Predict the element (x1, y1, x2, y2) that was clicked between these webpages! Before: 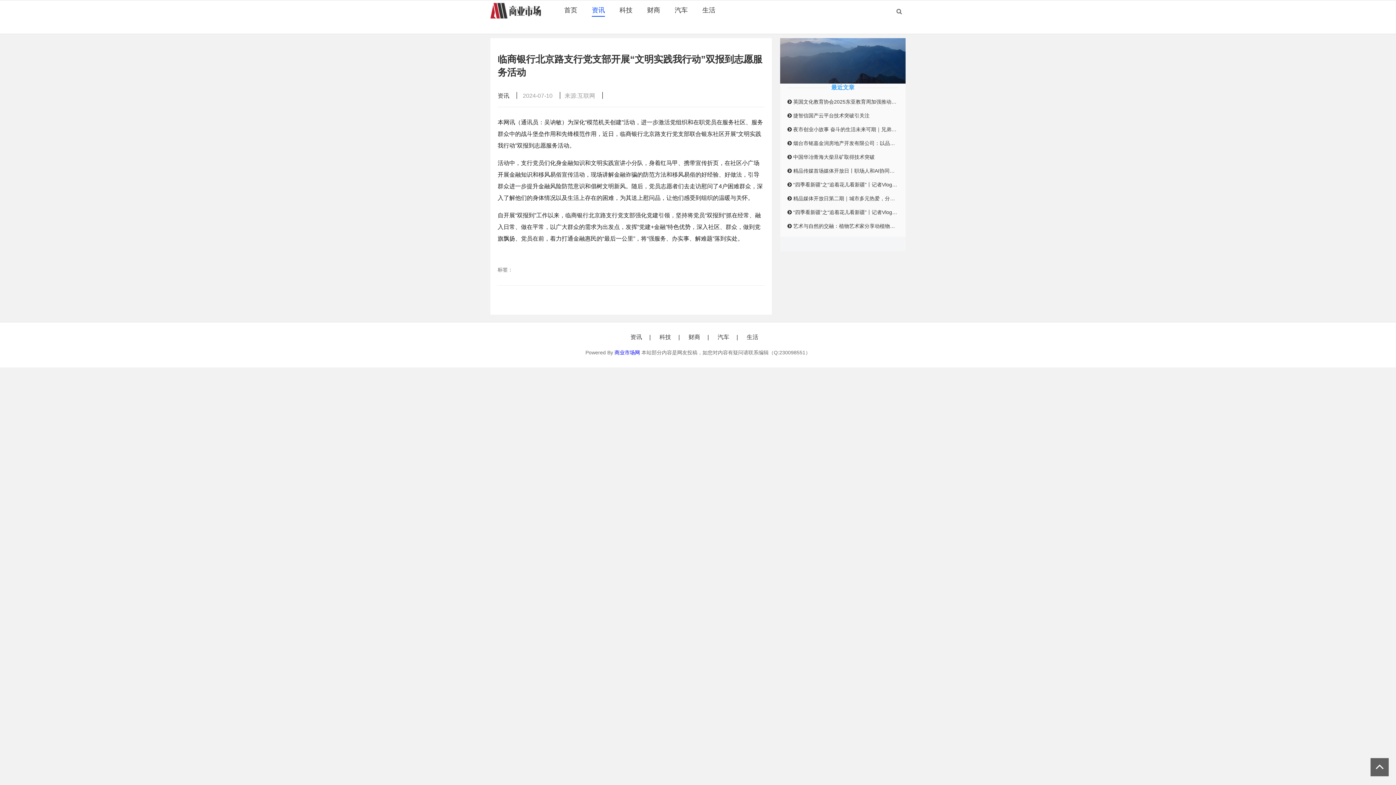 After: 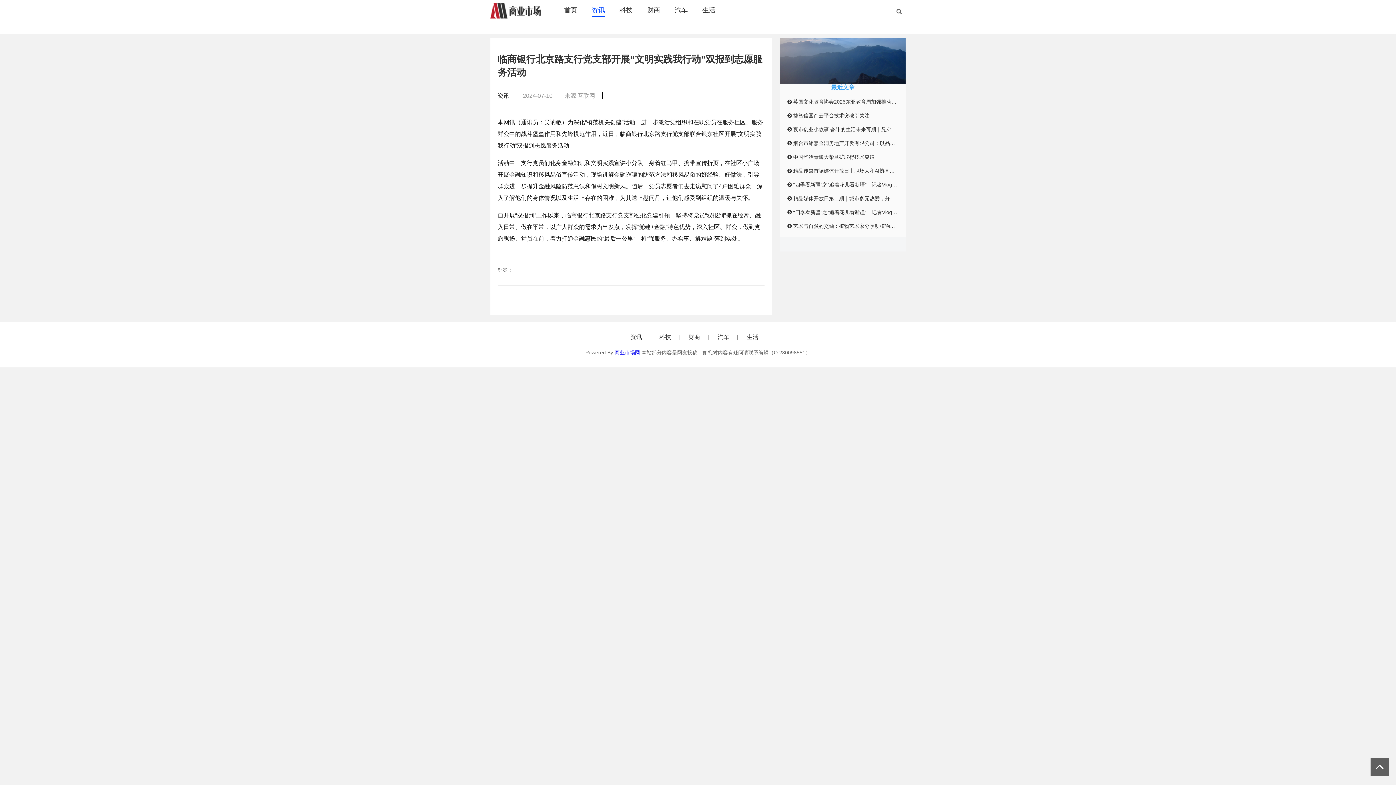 Action: label:  英国文化教育协会2025东亚教育周加强推动英国与东亚高等教育合作伙伴关系 bbox: (787, 98, 898, 105)